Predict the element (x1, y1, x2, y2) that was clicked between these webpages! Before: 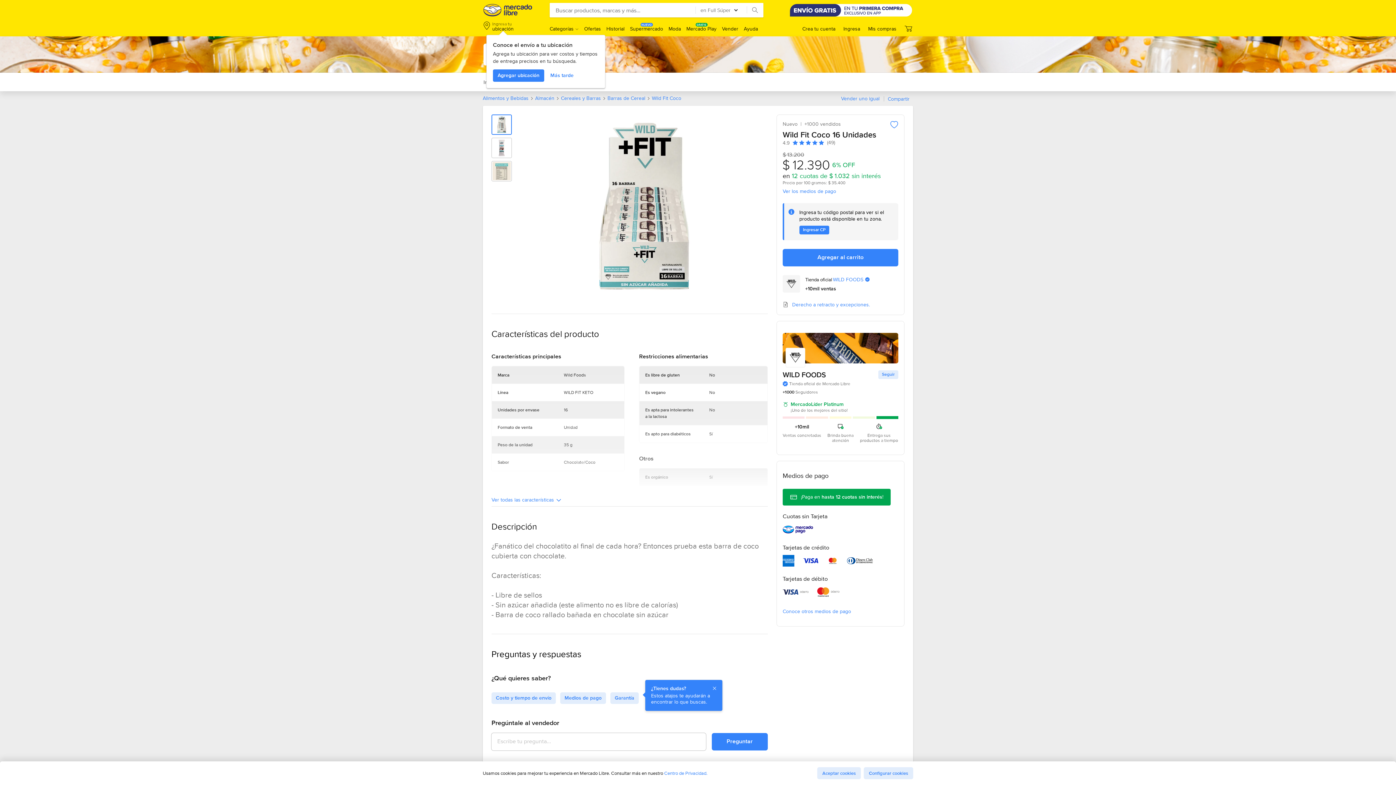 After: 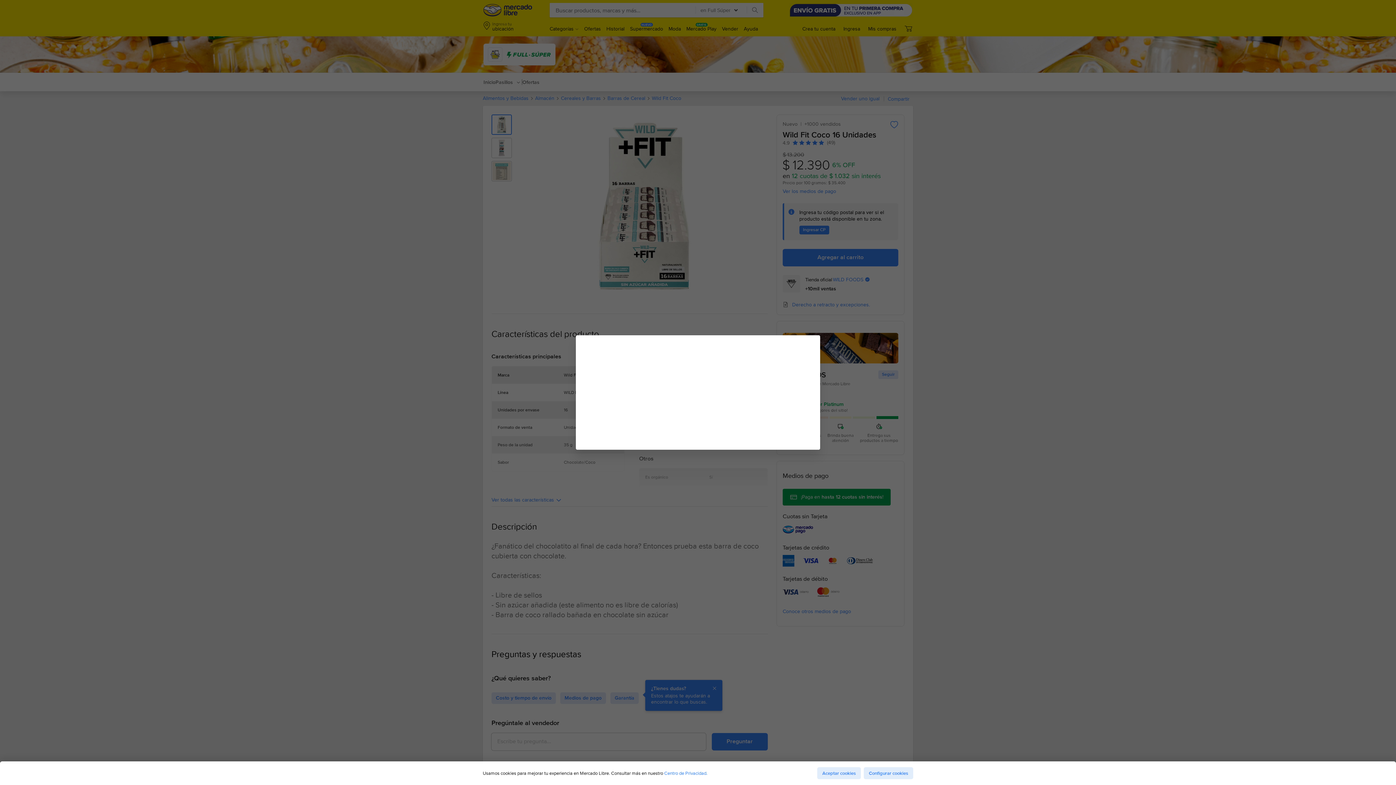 Action: bbox: (493, 69, 544, 81) label: Agregar ubicación